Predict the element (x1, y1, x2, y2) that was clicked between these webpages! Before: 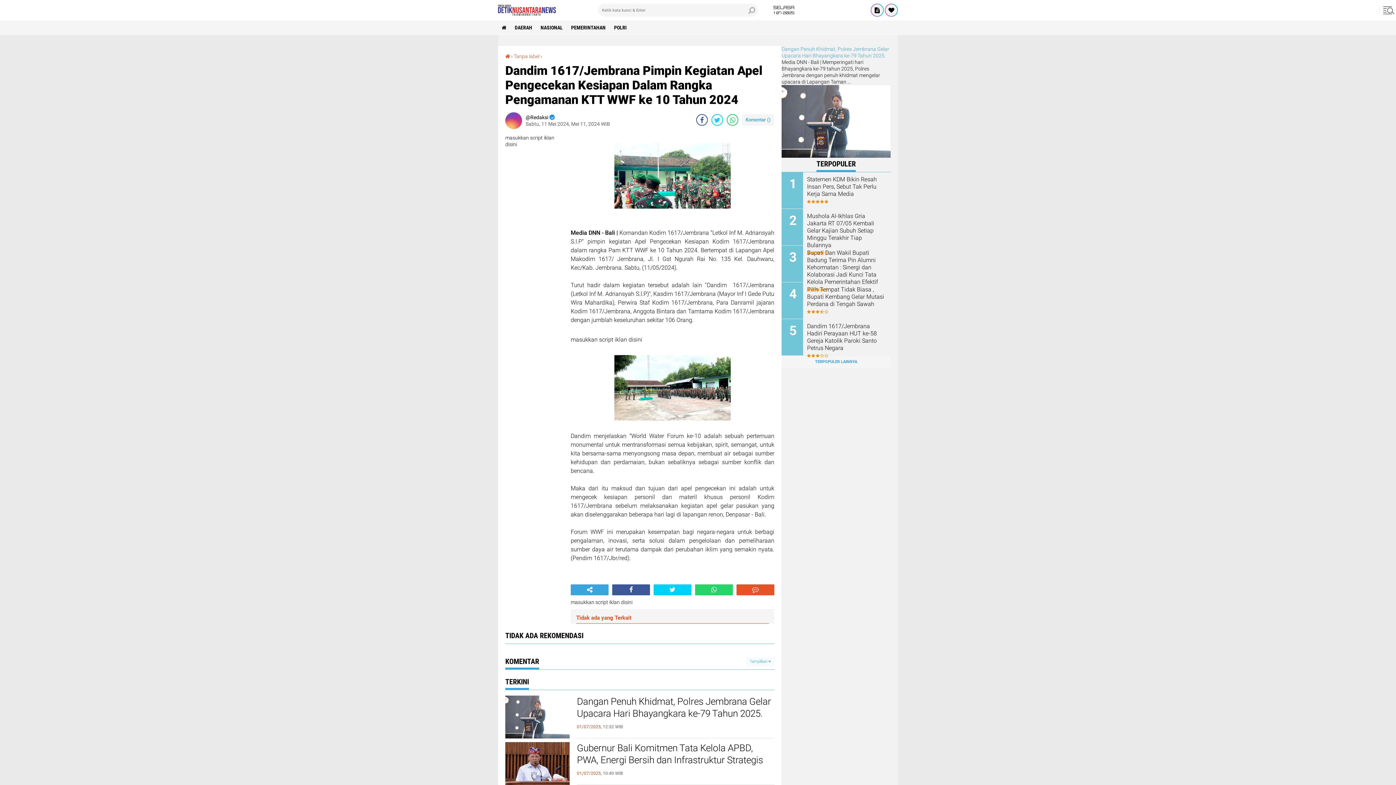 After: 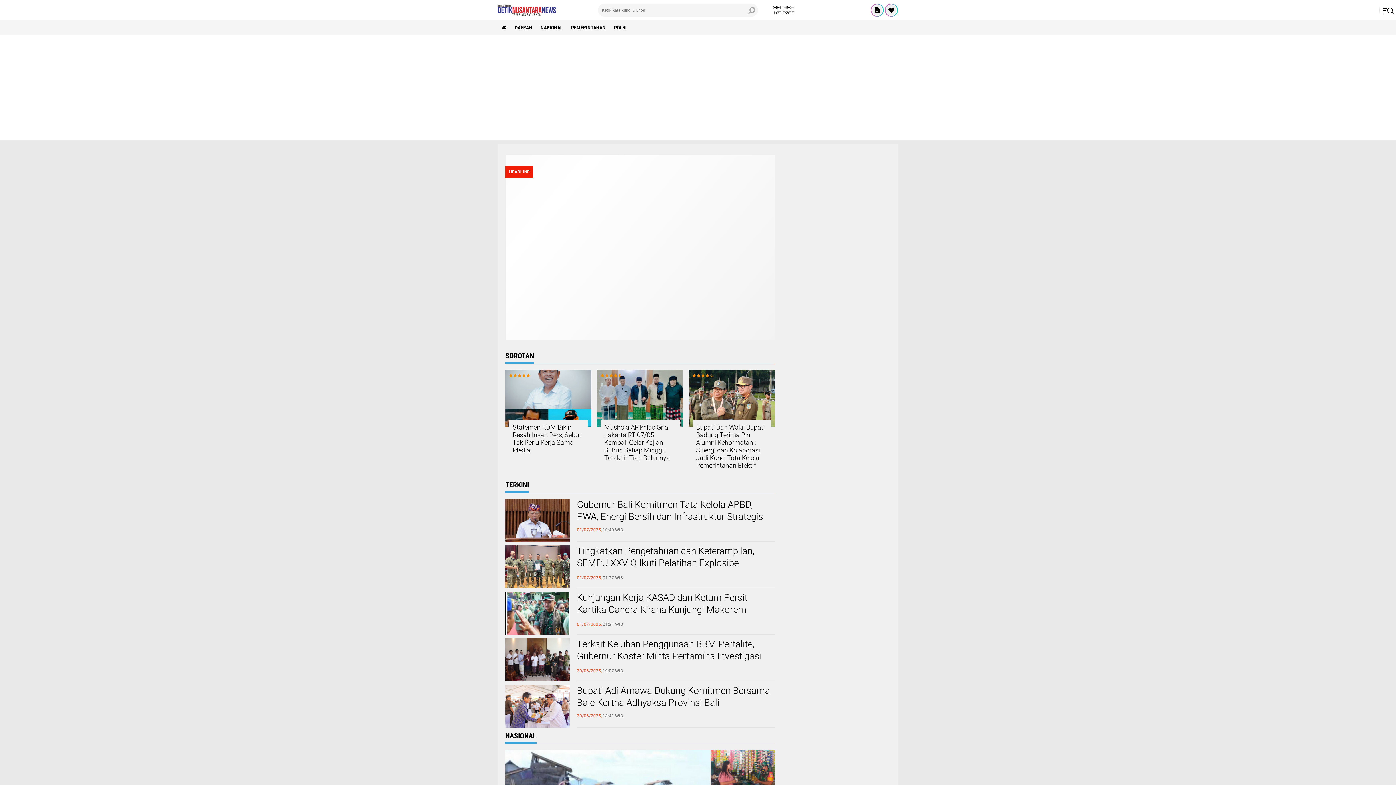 Action: bbox: (498, 4, 598, 15)